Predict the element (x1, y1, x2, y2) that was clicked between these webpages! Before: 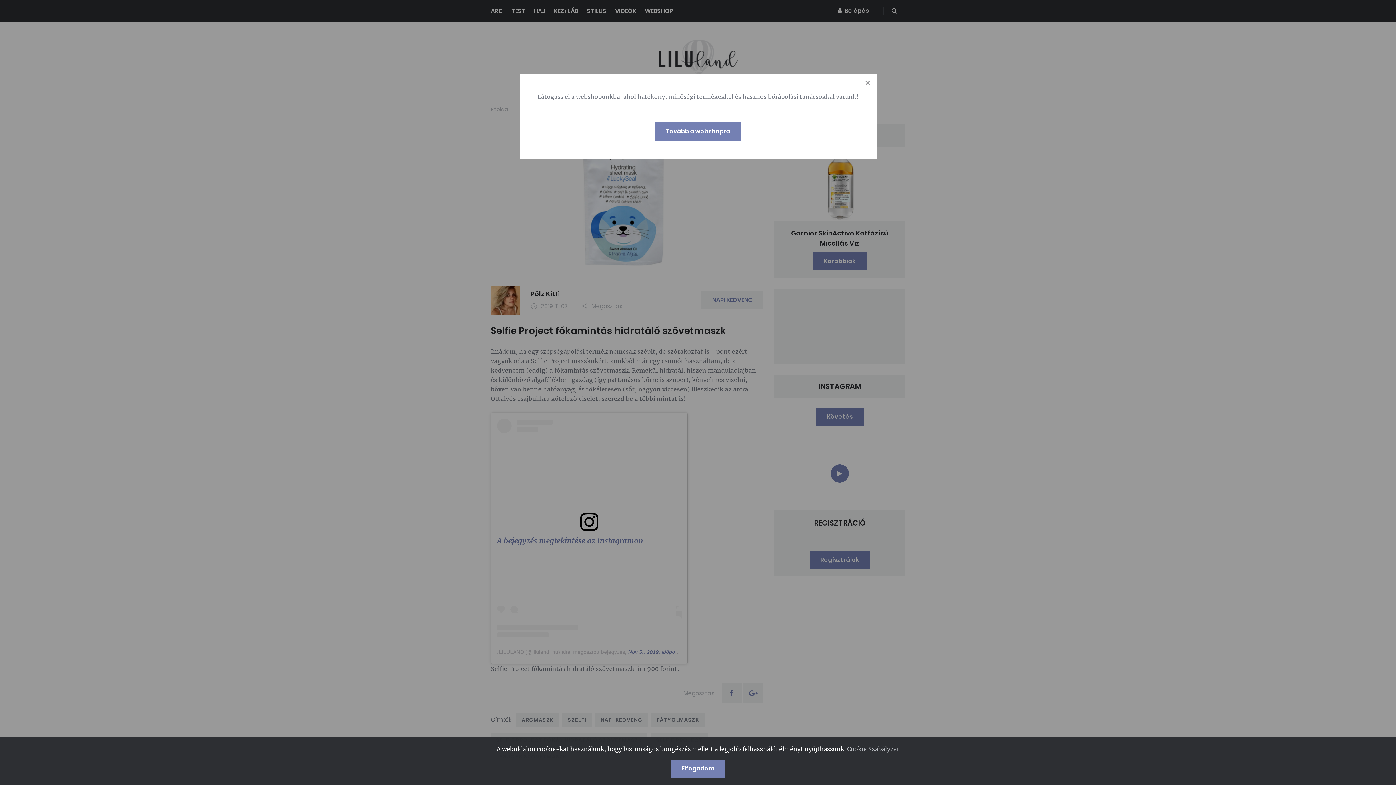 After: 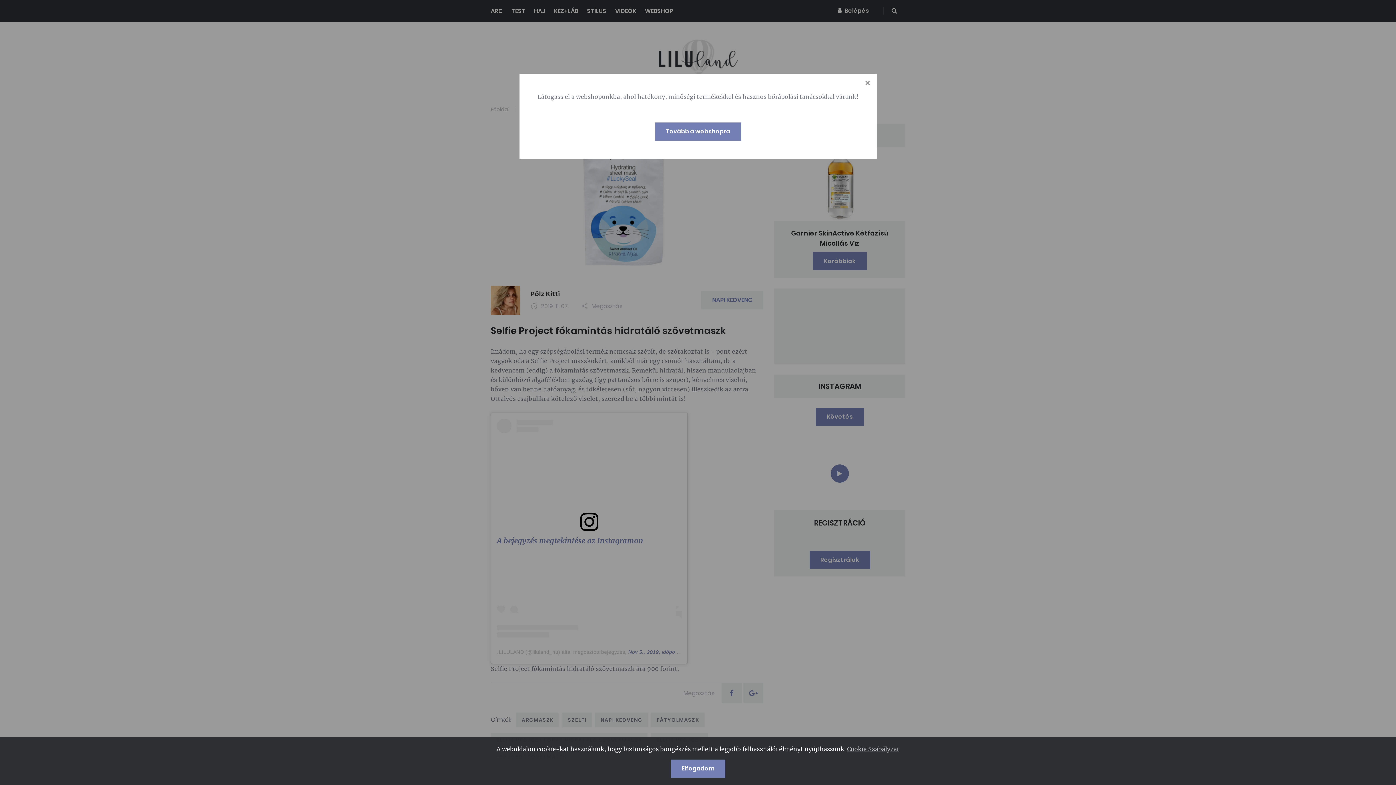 Action: label: Cookie Szabályzat bbox: (847, 745, 899, 753)